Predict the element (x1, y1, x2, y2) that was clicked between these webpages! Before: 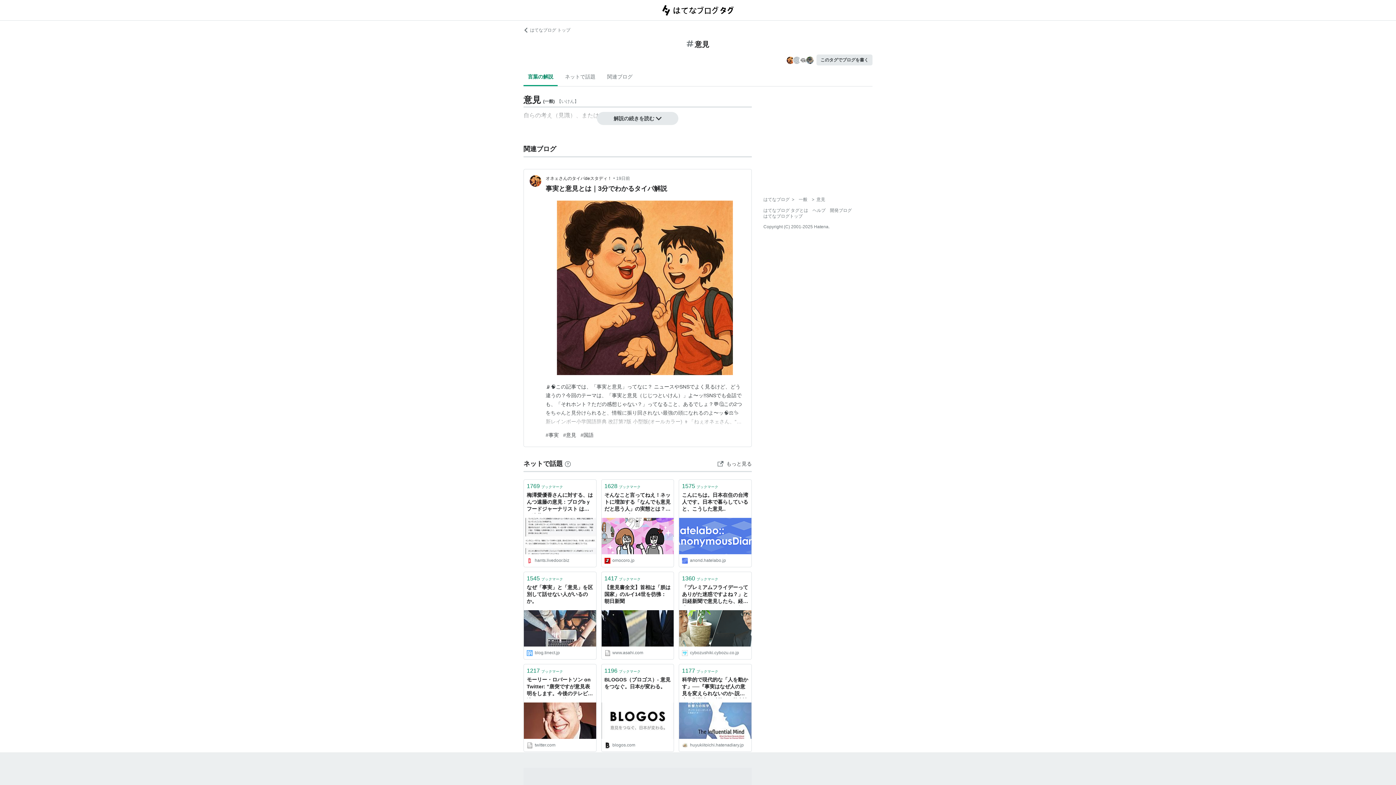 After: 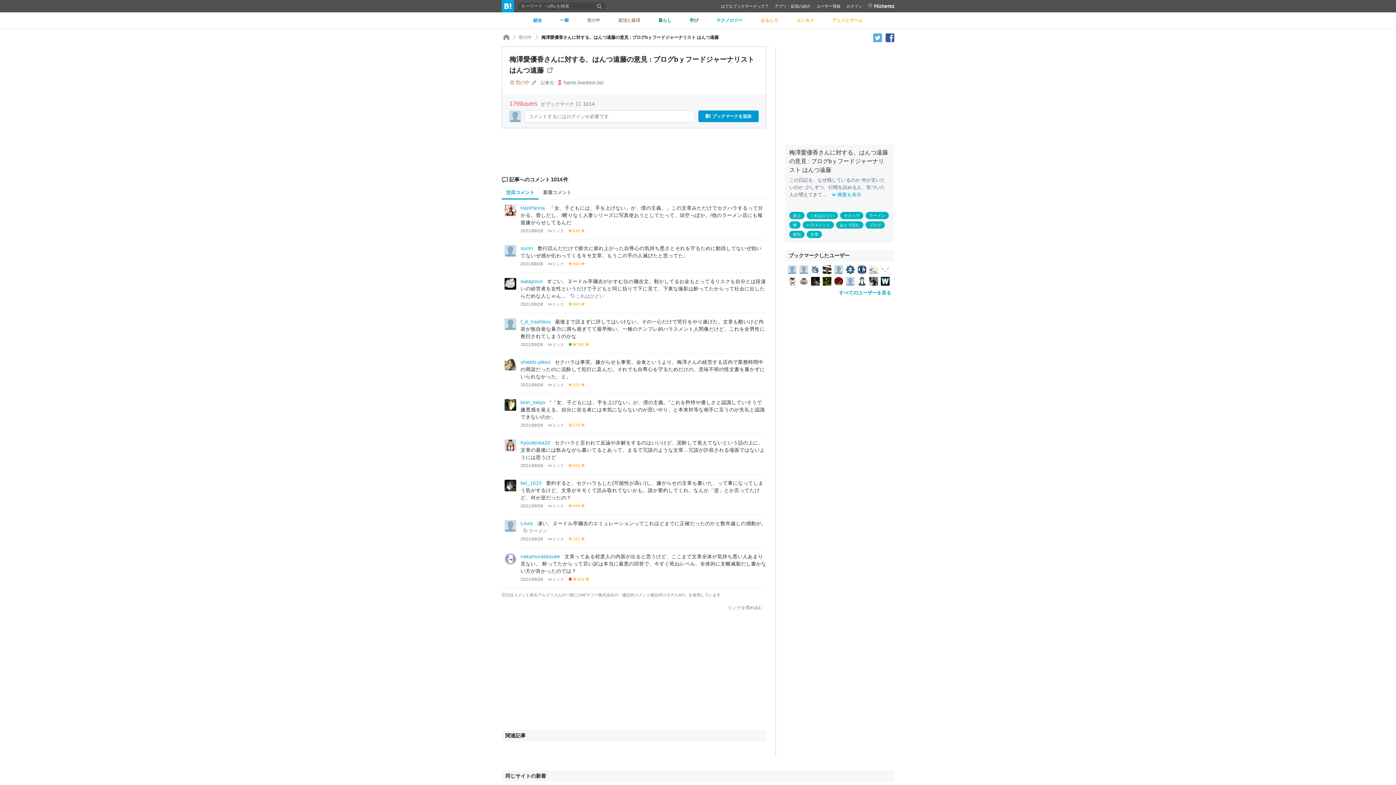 Action: bbox: (524, 479, 596, 491) label: 1769ブックマーク